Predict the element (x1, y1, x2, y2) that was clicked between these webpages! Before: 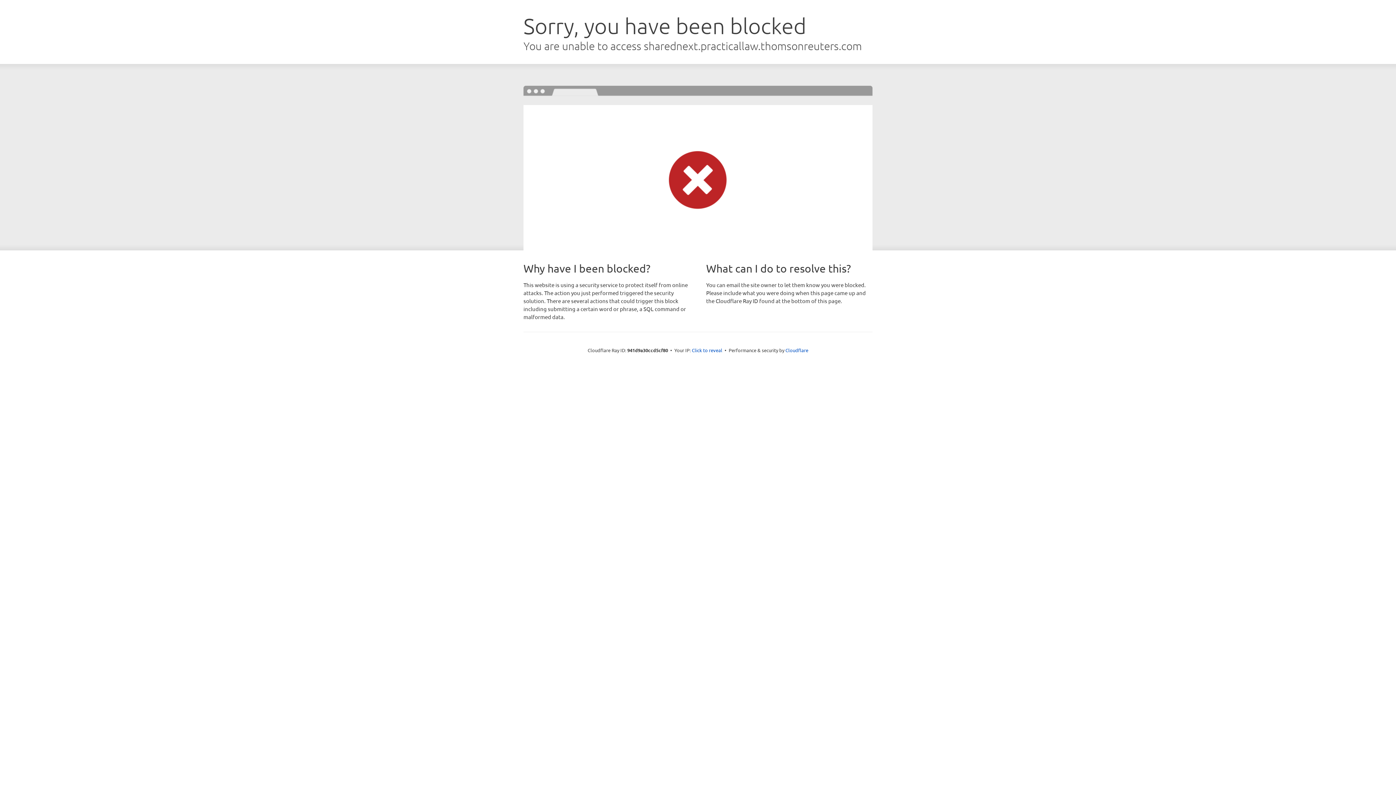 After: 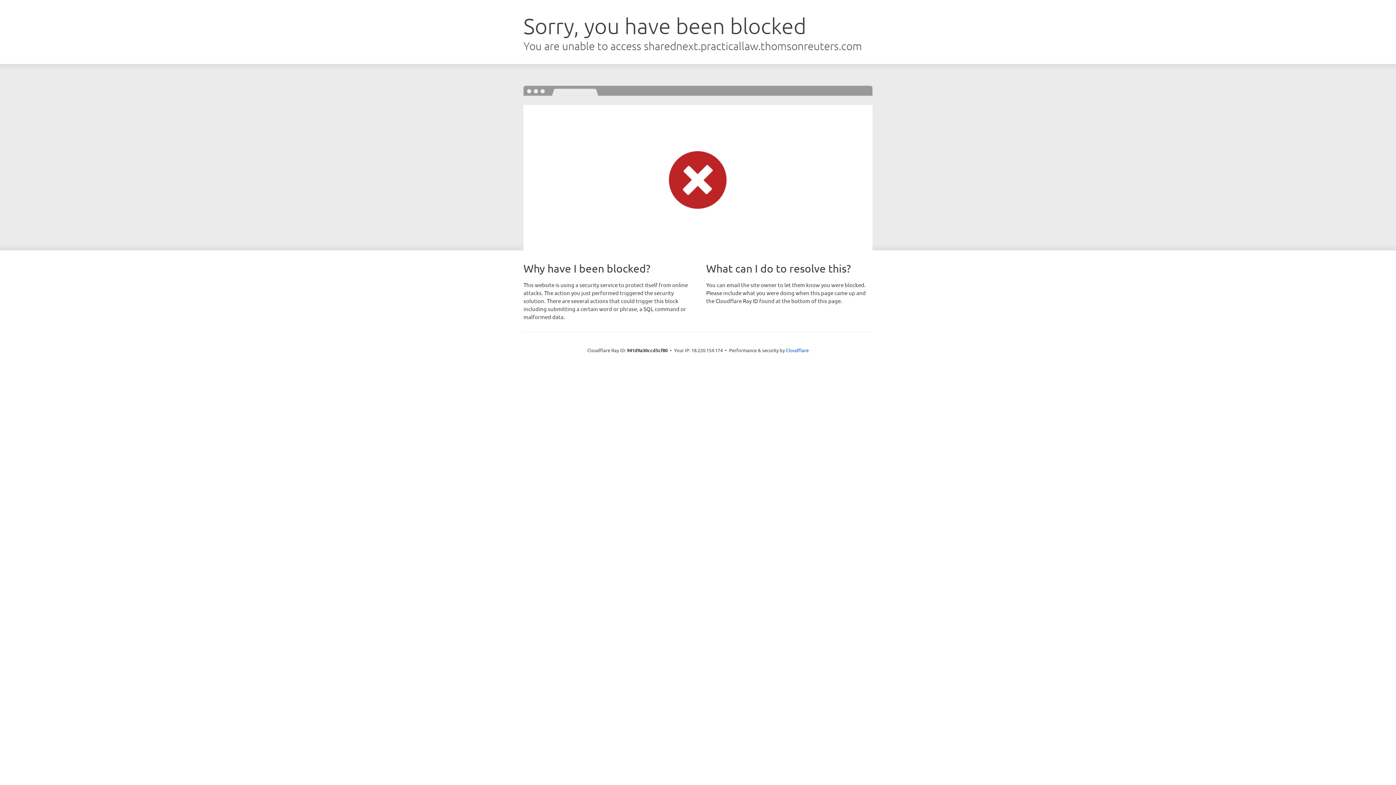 Action: bbox: (692, 346, 722, 353) label: Click to reveal